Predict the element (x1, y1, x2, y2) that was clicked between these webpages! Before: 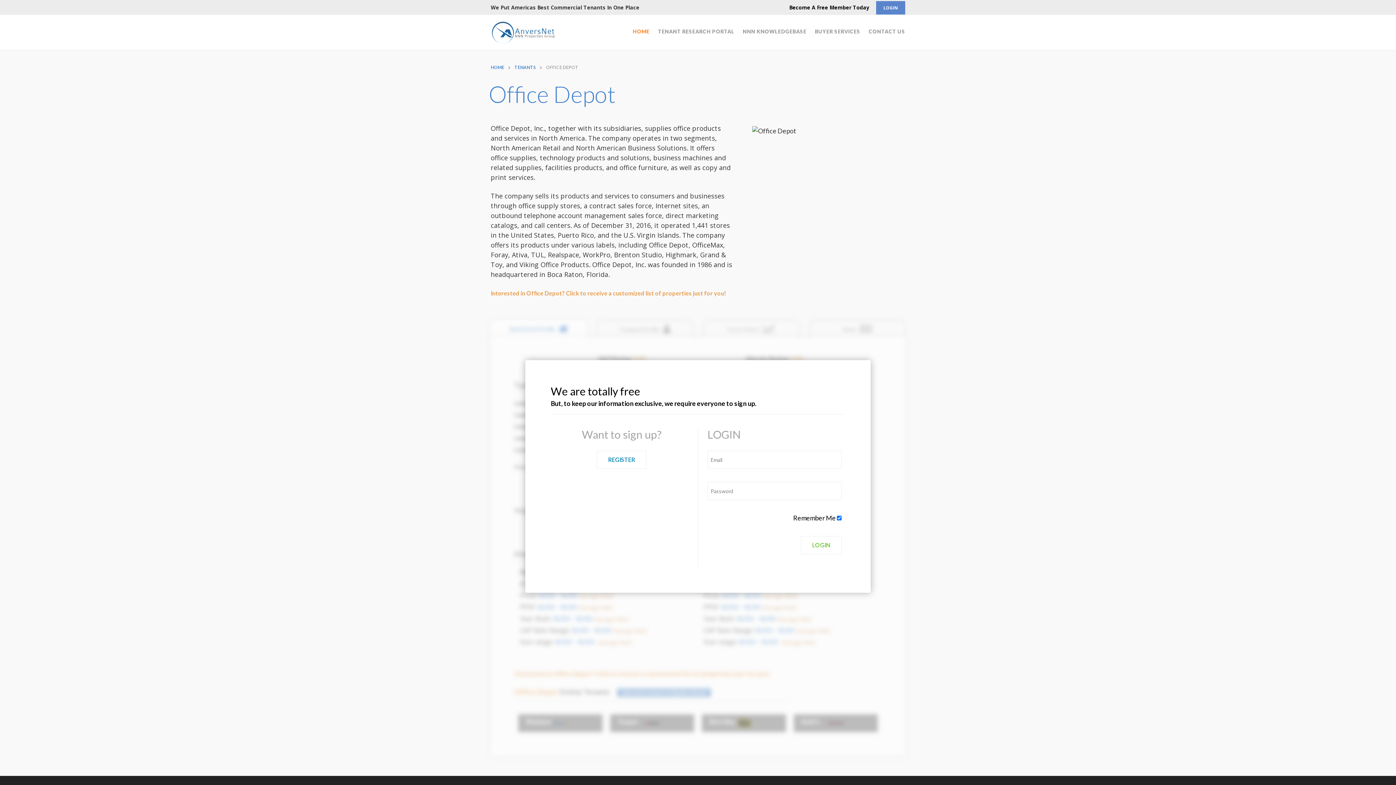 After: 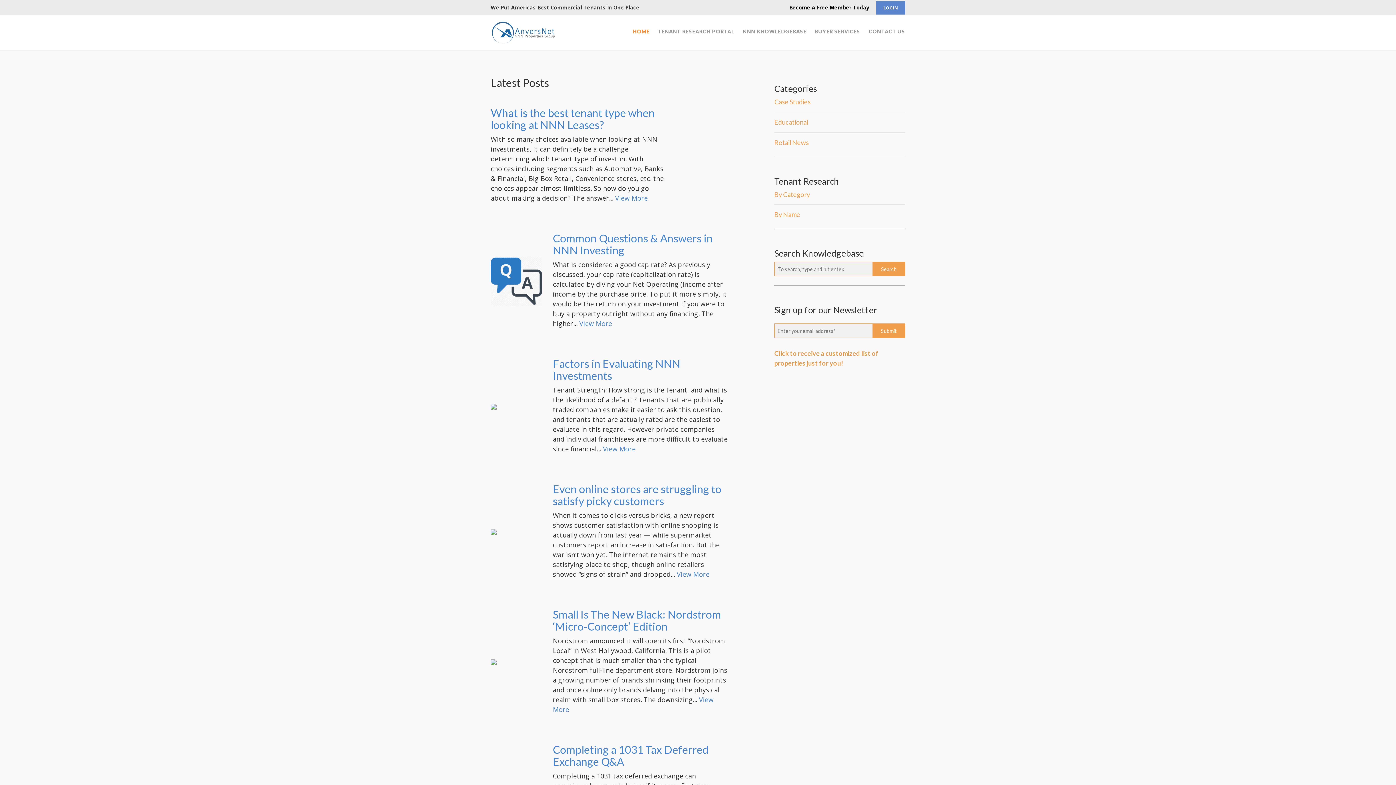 Action: label: NNN KNOWLEDGEBASE bbox: (742, 20, 806, 42)